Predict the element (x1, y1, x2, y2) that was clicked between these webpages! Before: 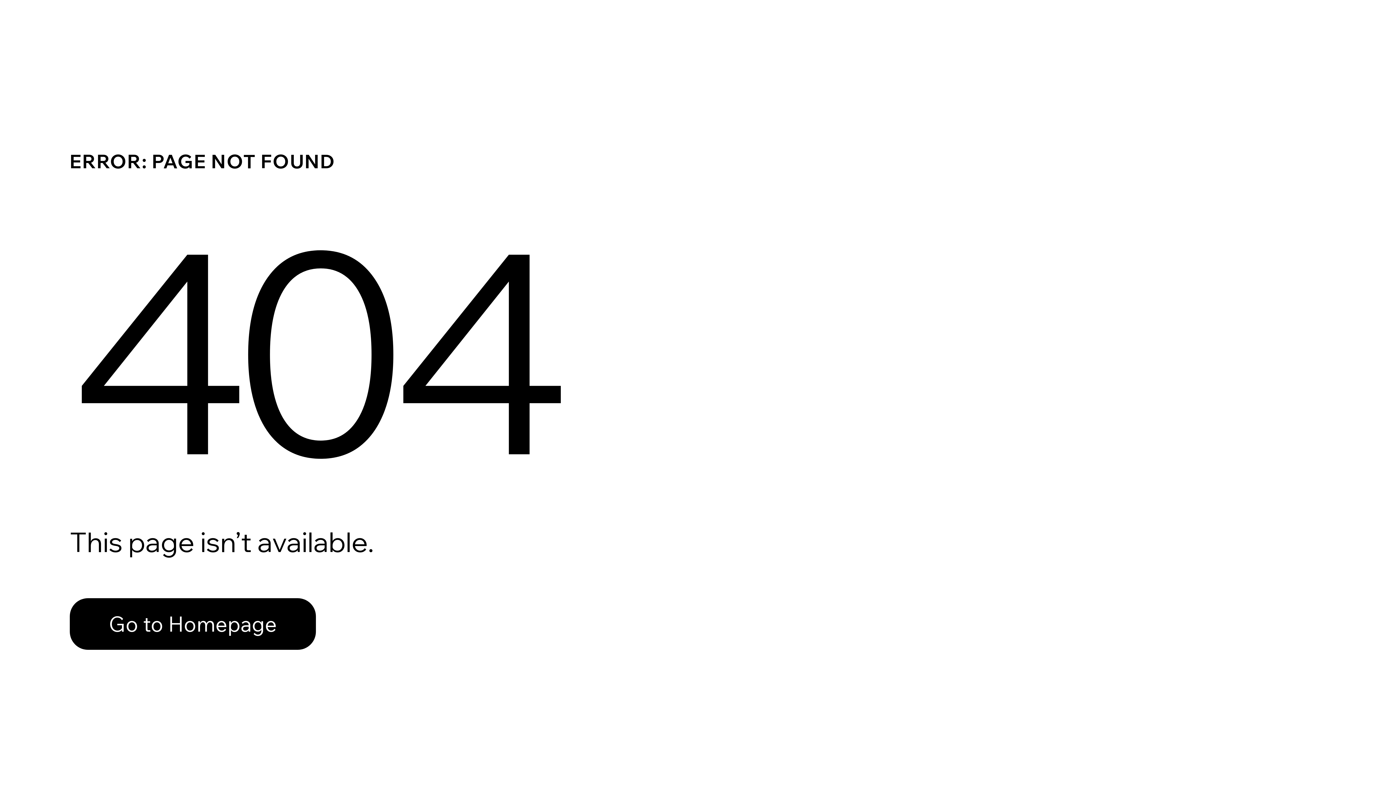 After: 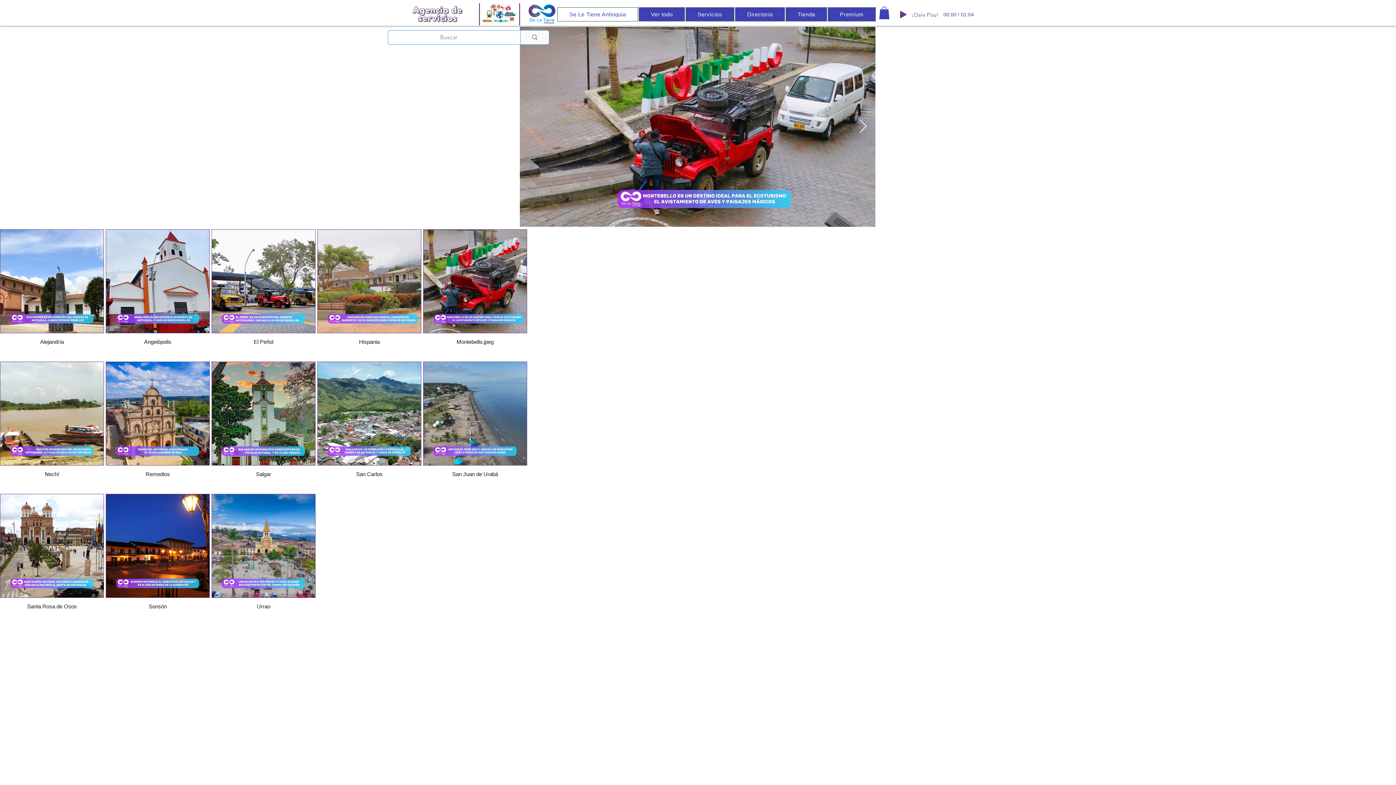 Action: bbox: (69, 598, 316, 650) label: Go to Homepage